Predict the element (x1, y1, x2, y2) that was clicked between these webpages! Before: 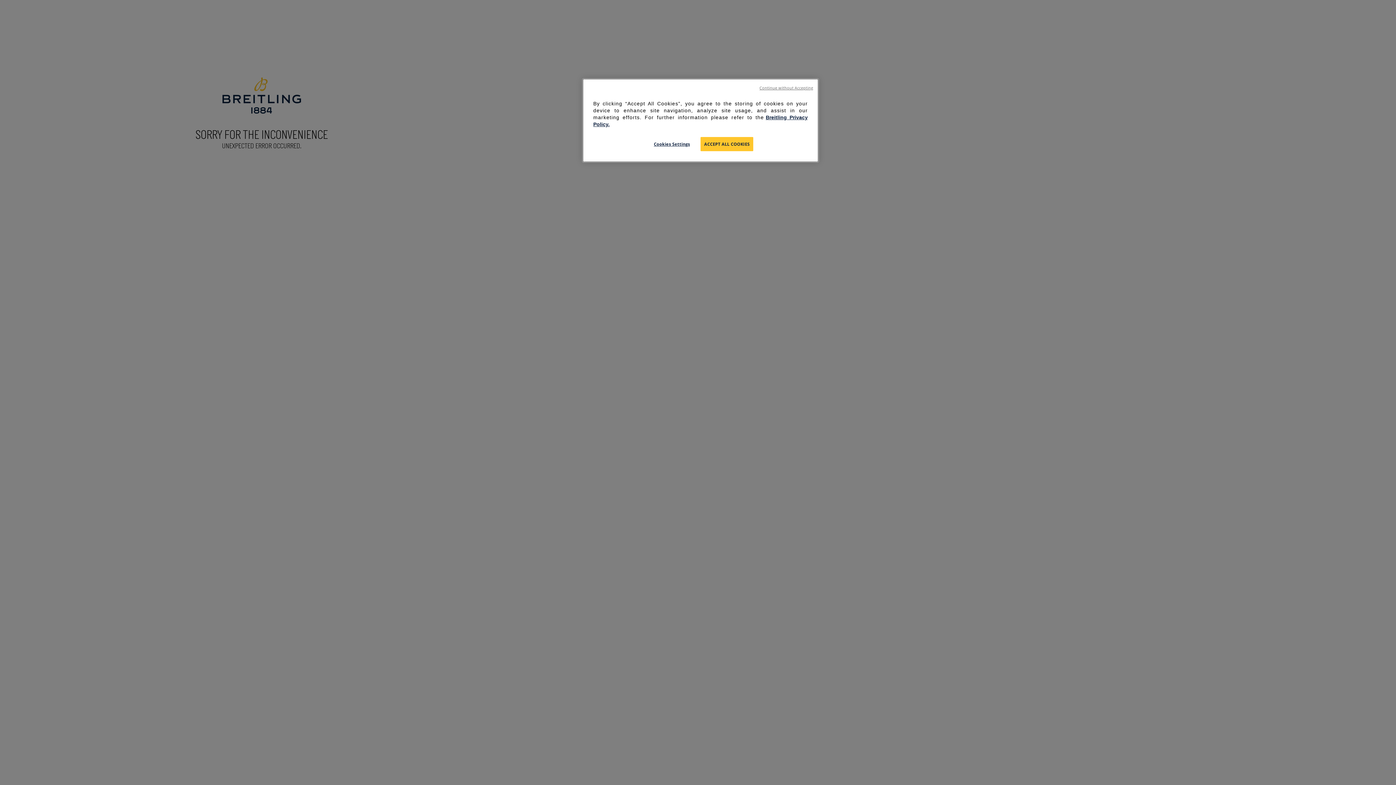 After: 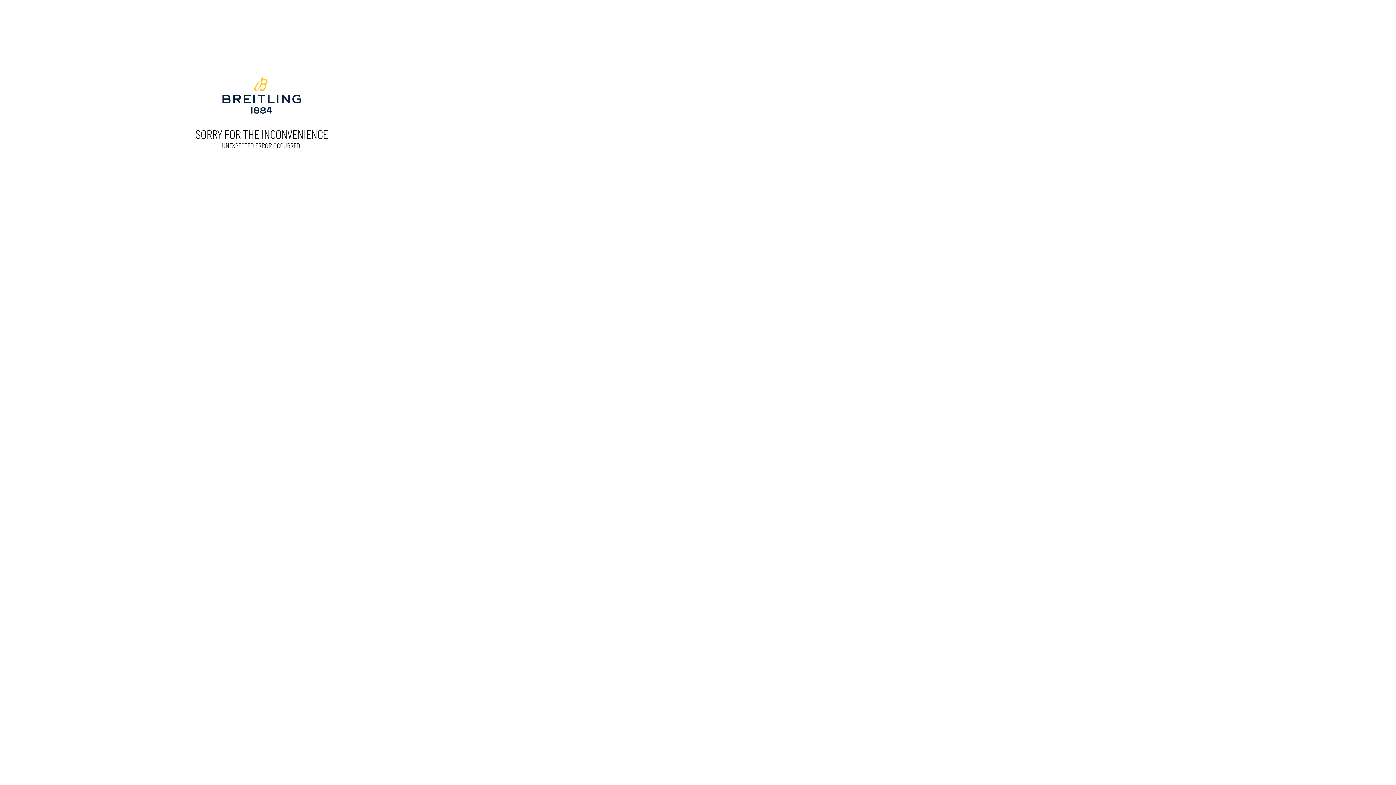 Action: label: ACCEPT ALL COOKIES bbox: (700, 137, 753, 151)